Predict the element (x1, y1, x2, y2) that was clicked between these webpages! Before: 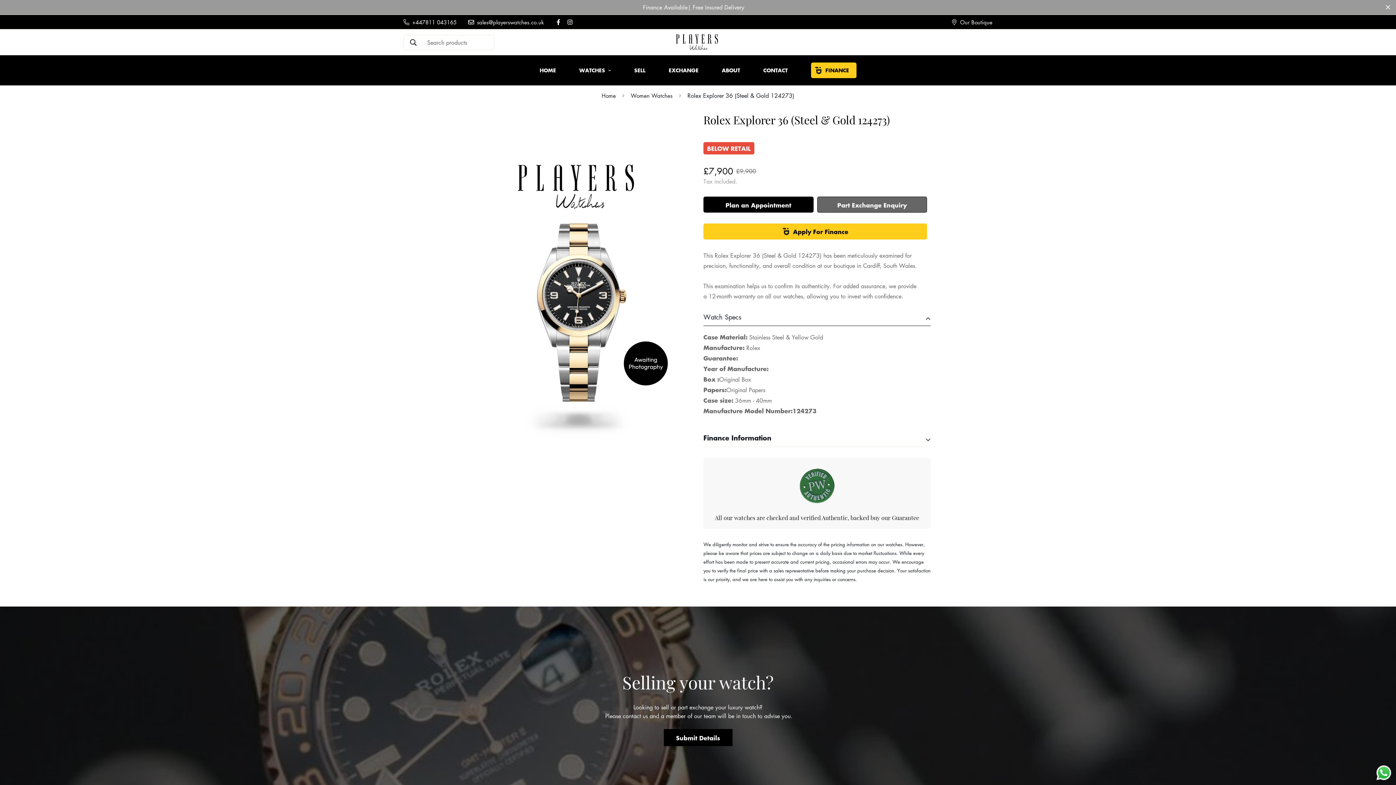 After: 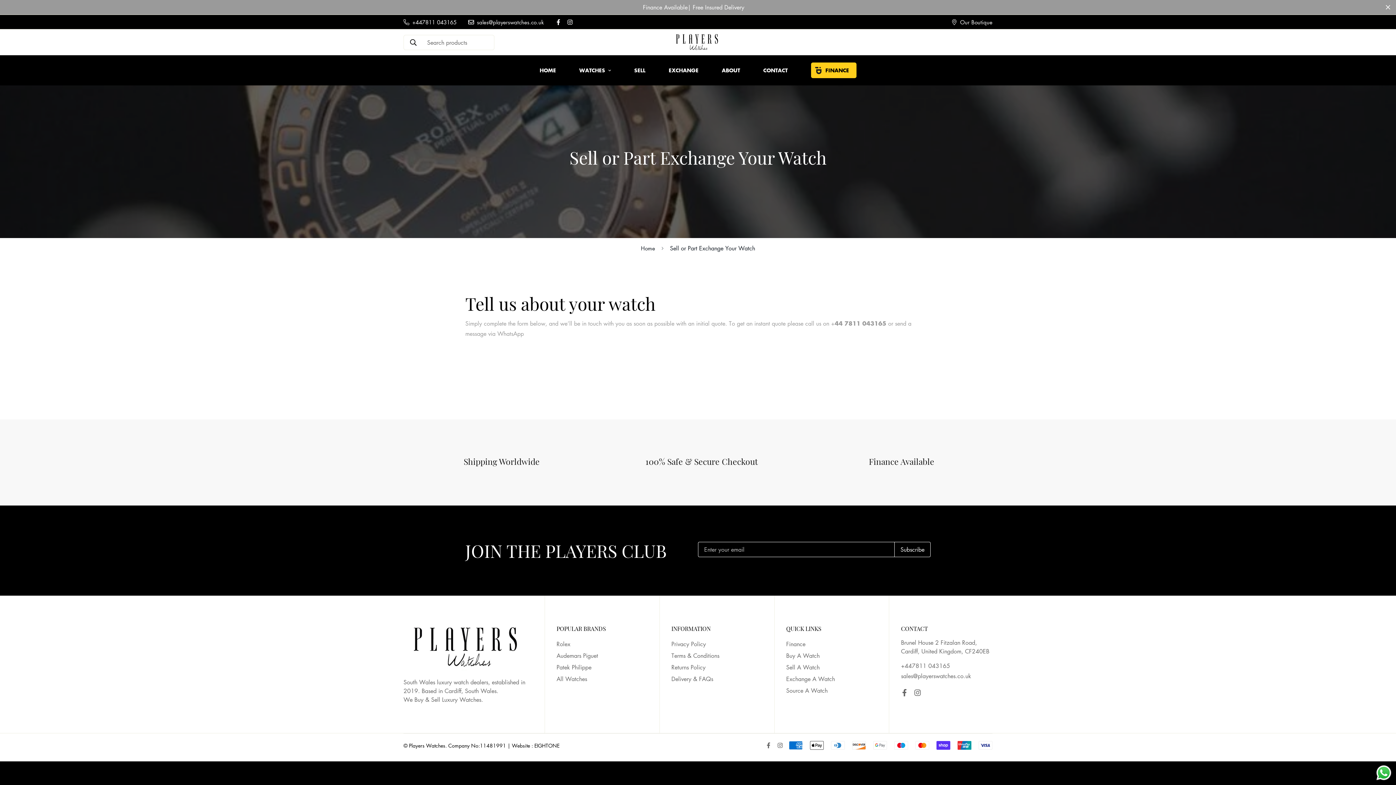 Action: bbox: (817, 196, 927, 212) label: Part Exchange Enquiry